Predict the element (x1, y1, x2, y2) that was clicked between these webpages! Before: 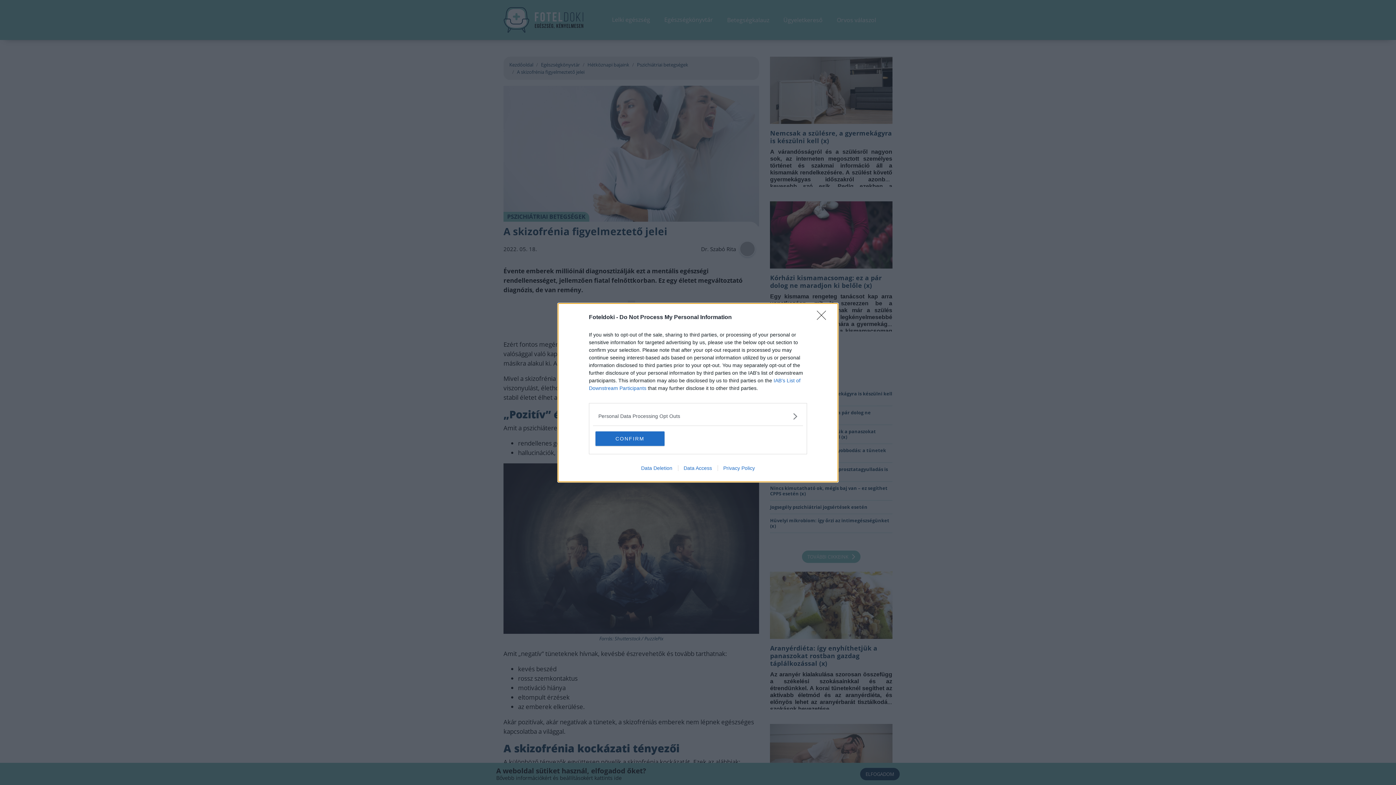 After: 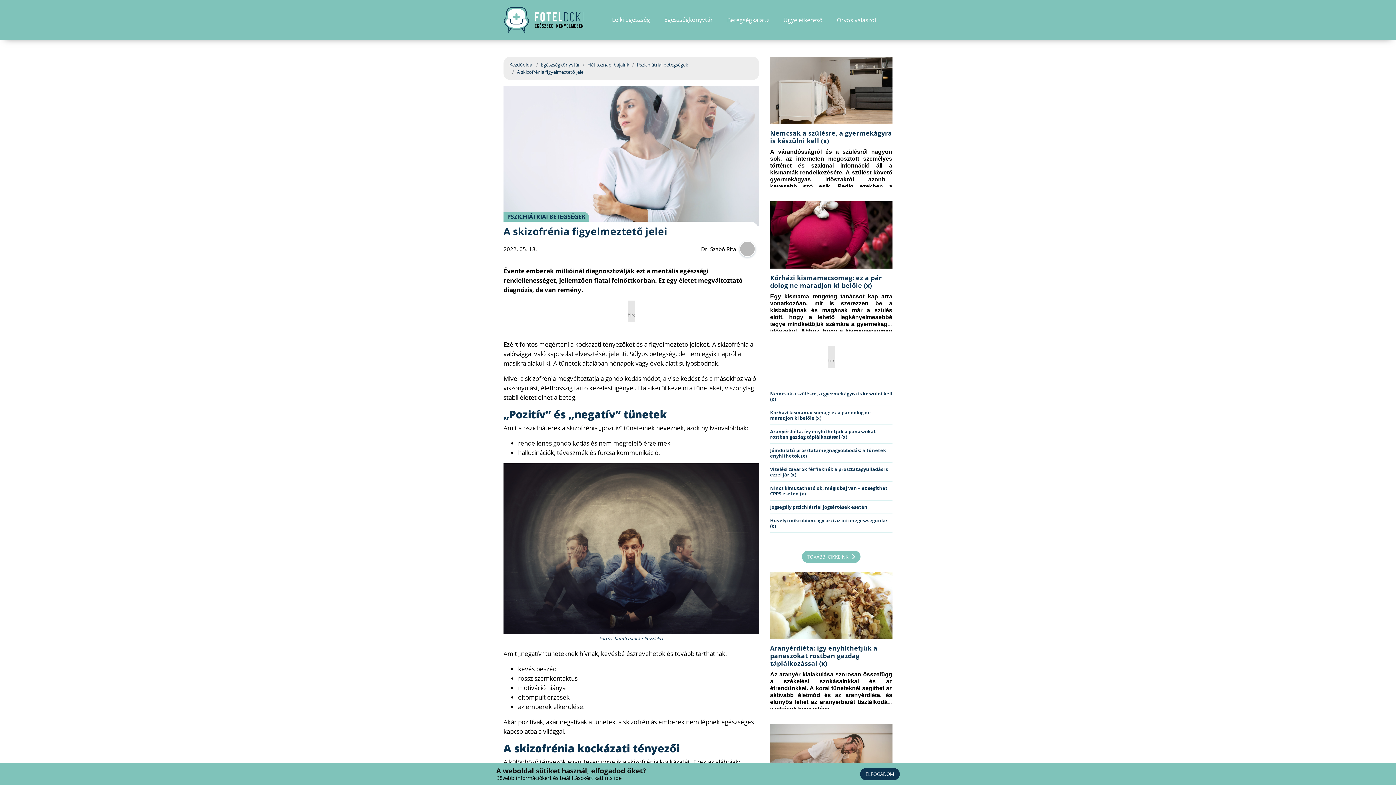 Action: bbox: (817, 310, 830, 324) label: Close